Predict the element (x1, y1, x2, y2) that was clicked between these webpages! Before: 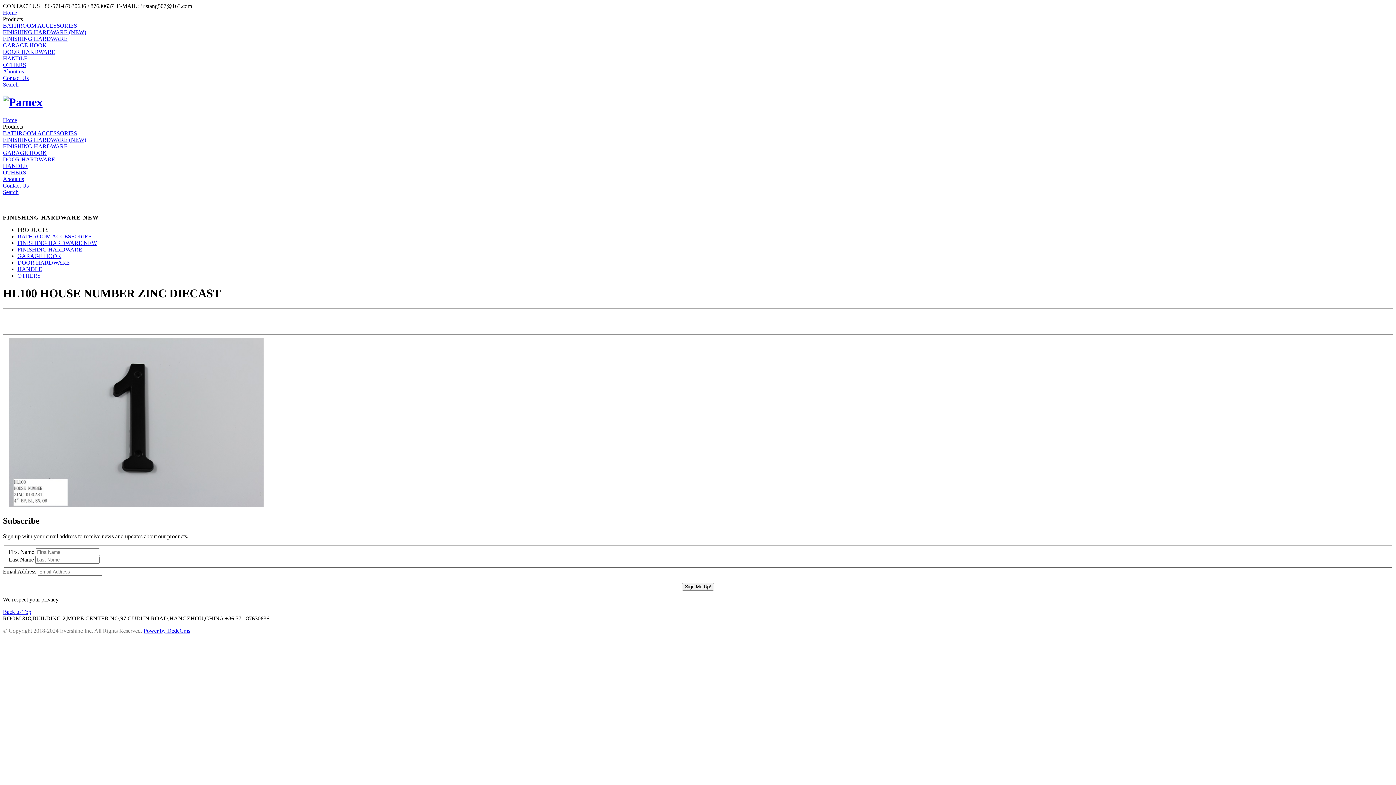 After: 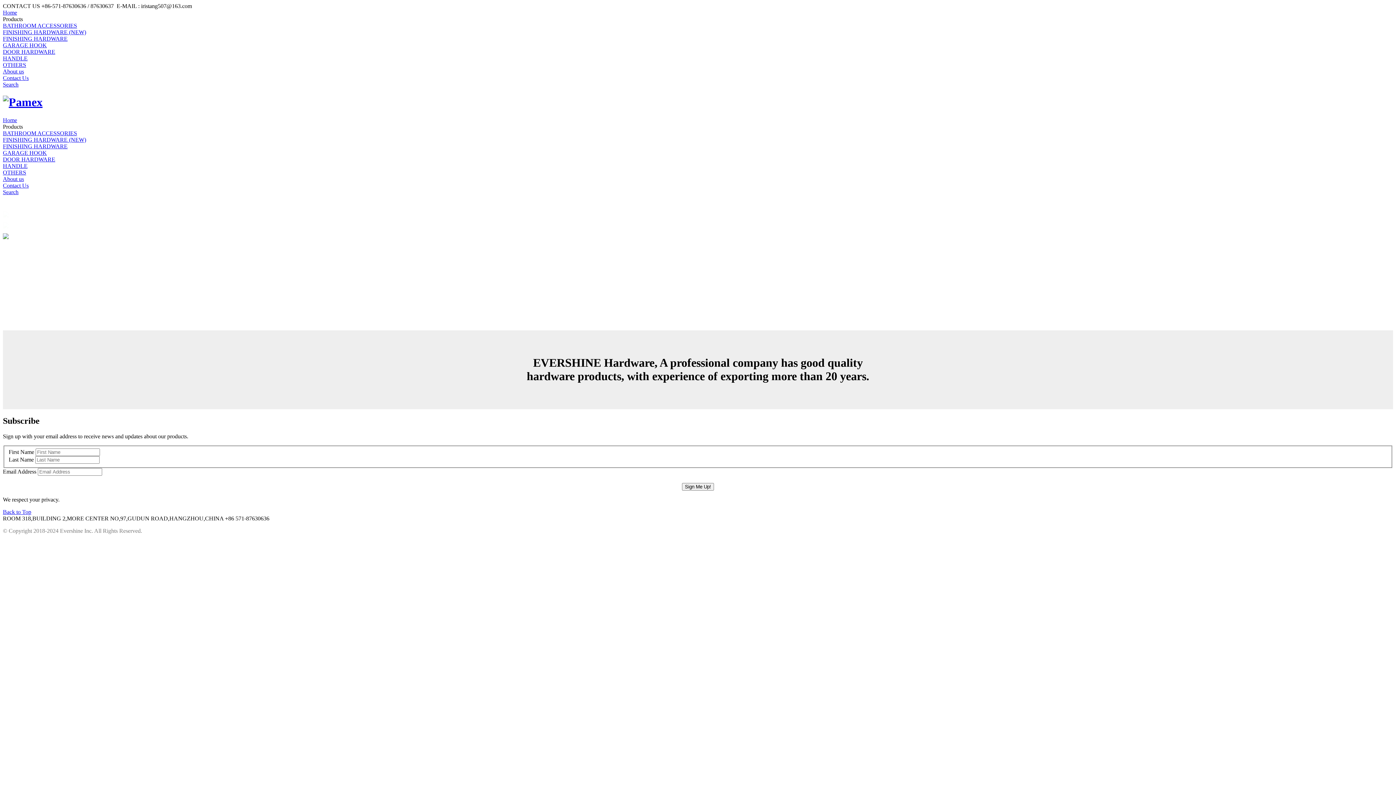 Action: bbox: (2, 9, 17, 15) label: Home